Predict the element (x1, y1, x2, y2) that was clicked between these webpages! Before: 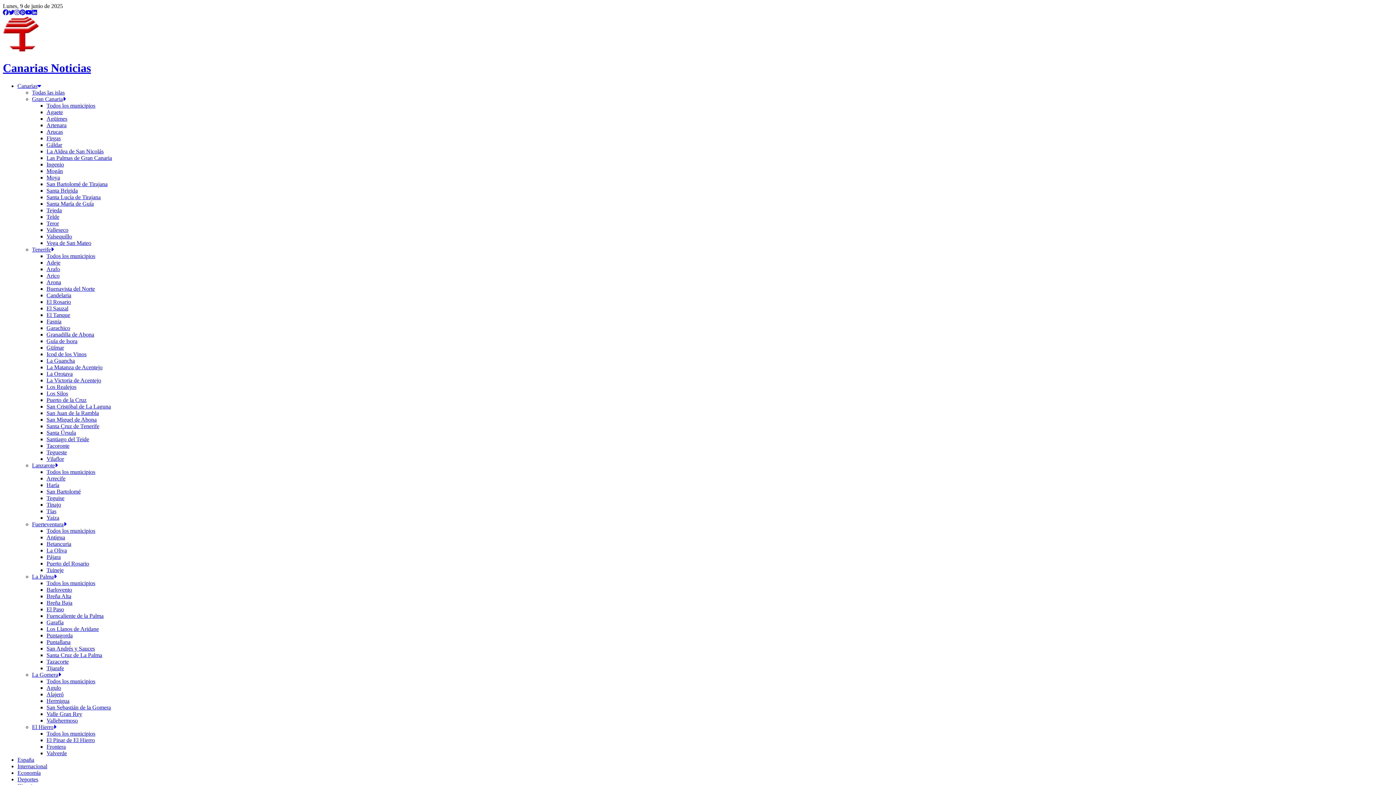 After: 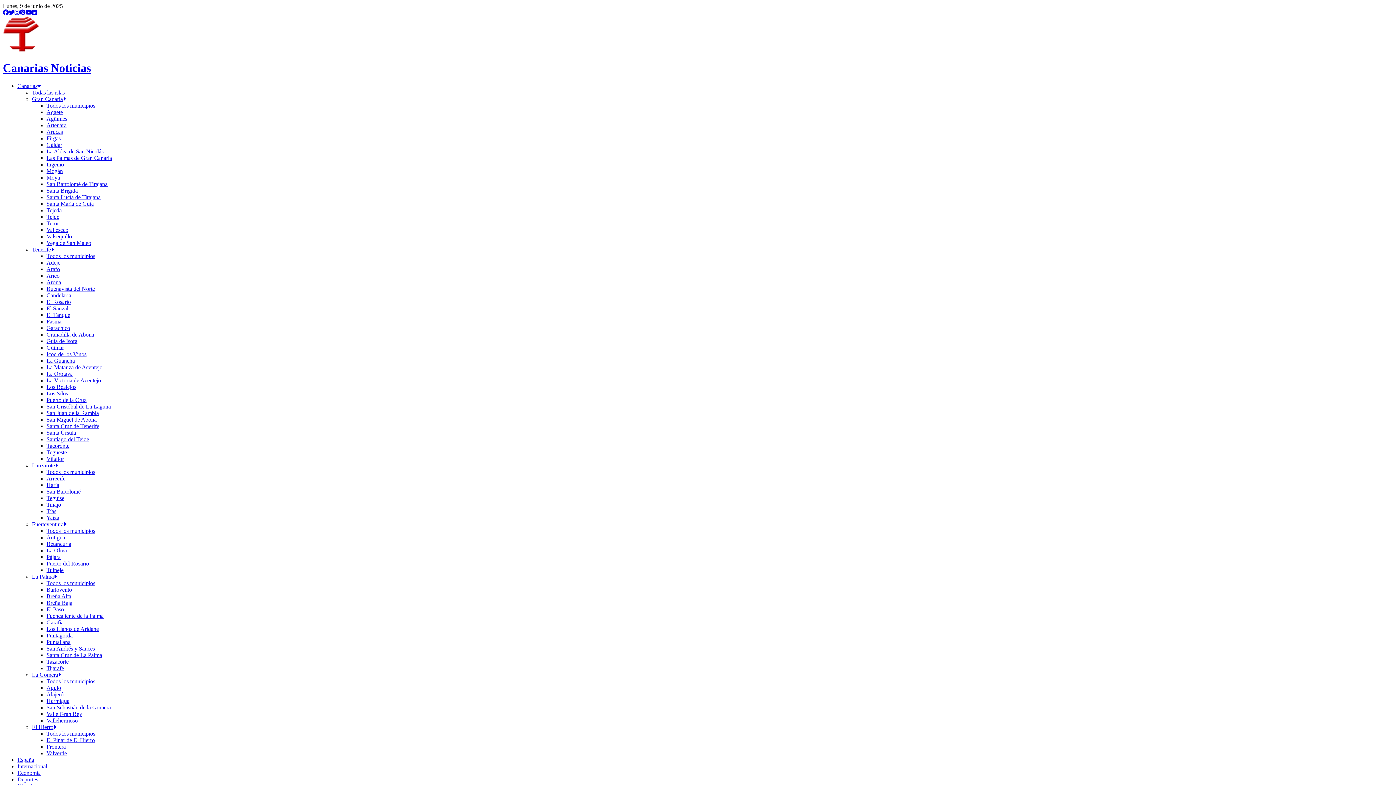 Action: label: Antigua bbox: (46, 534, 65, 540)